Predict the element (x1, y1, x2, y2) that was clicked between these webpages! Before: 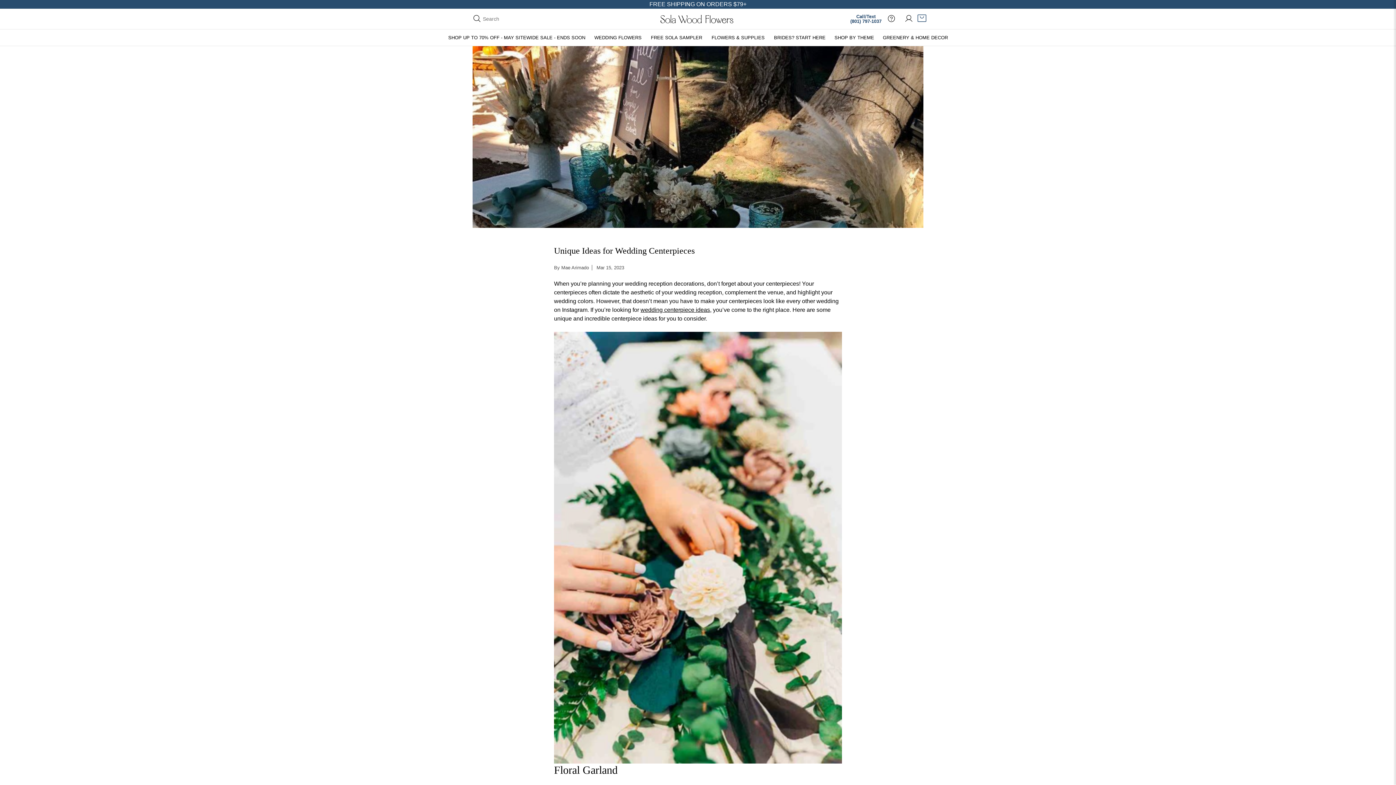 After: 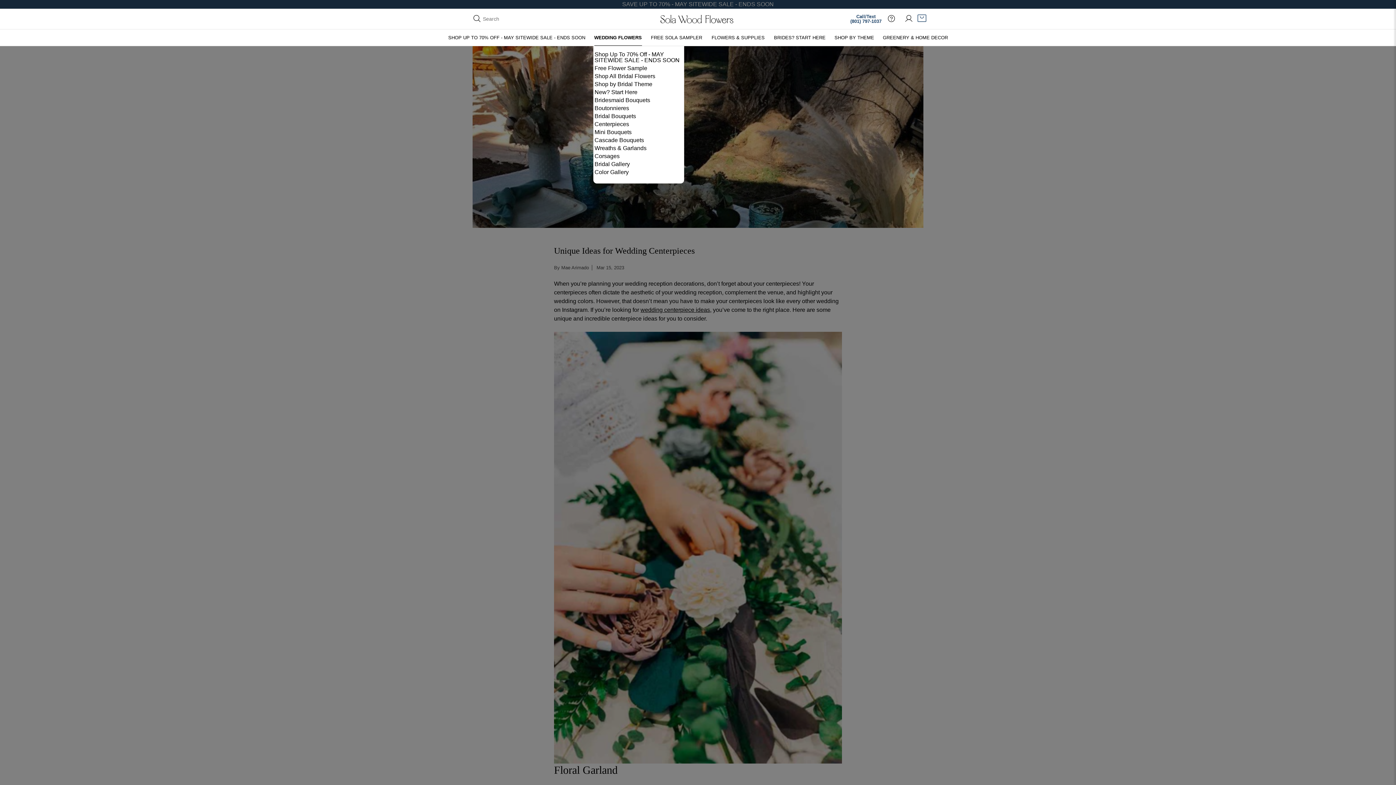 Action: bbox: (590, 29, 646, 45) label: WEDDING FLOWERS